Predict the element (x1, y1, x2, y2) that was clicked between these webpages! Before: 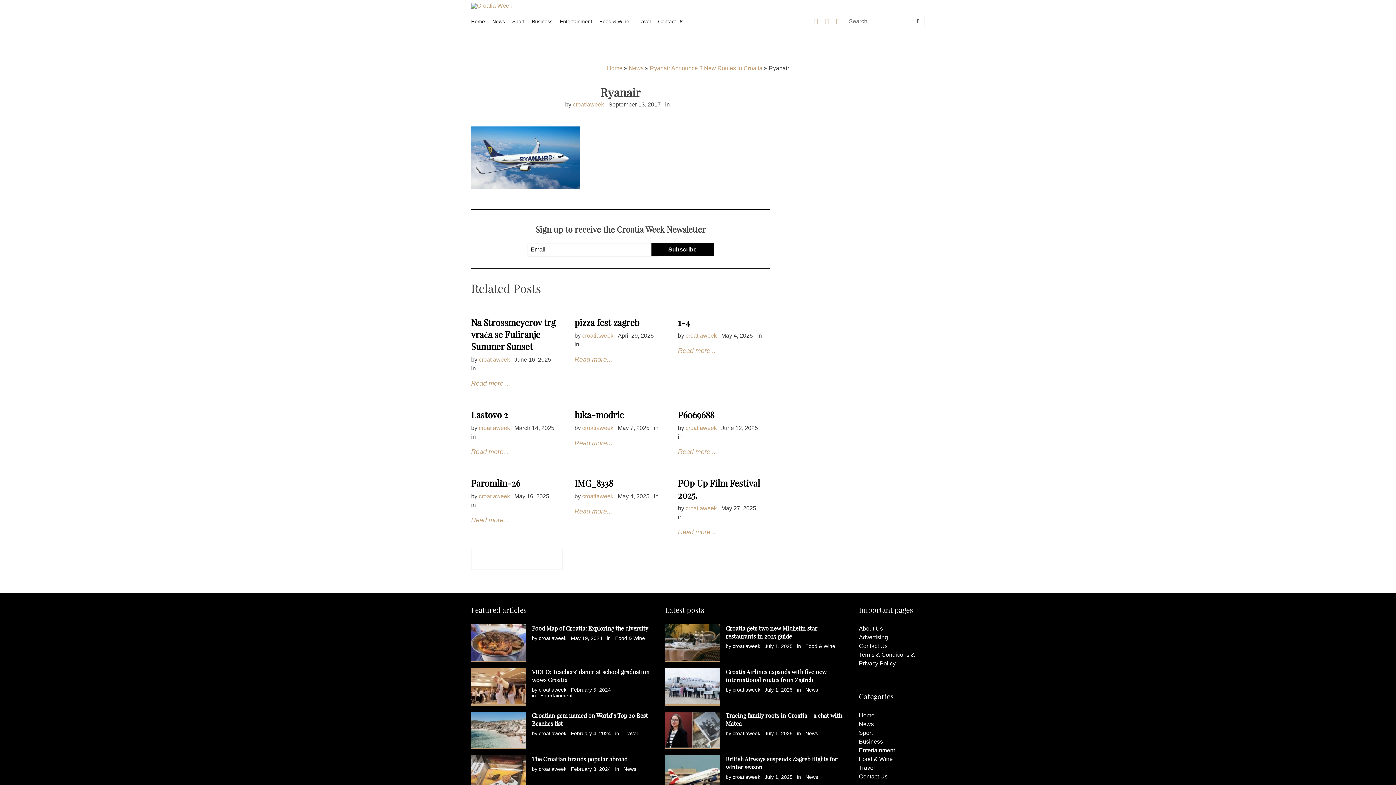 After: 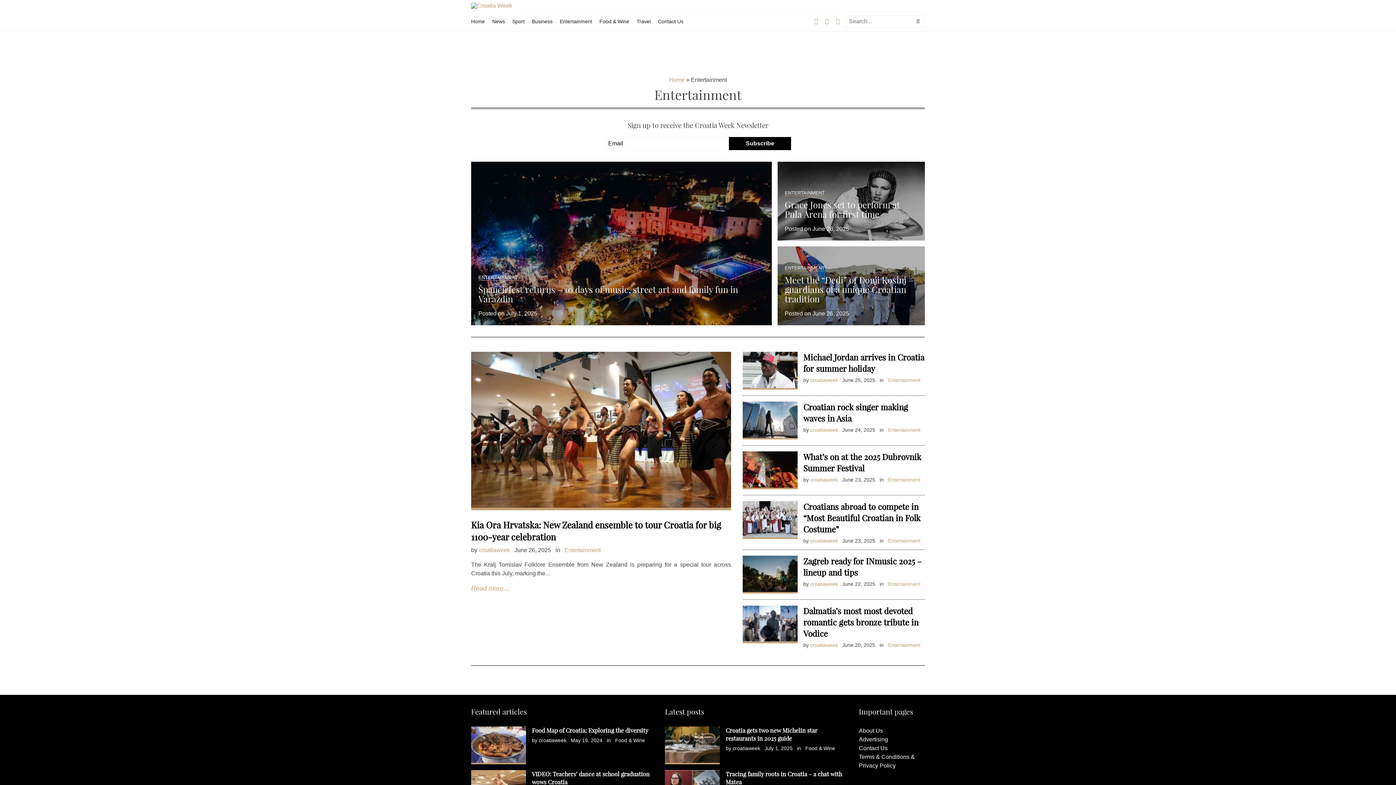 Action: label: Entertainment bbox: (859, 747, 895, 753)